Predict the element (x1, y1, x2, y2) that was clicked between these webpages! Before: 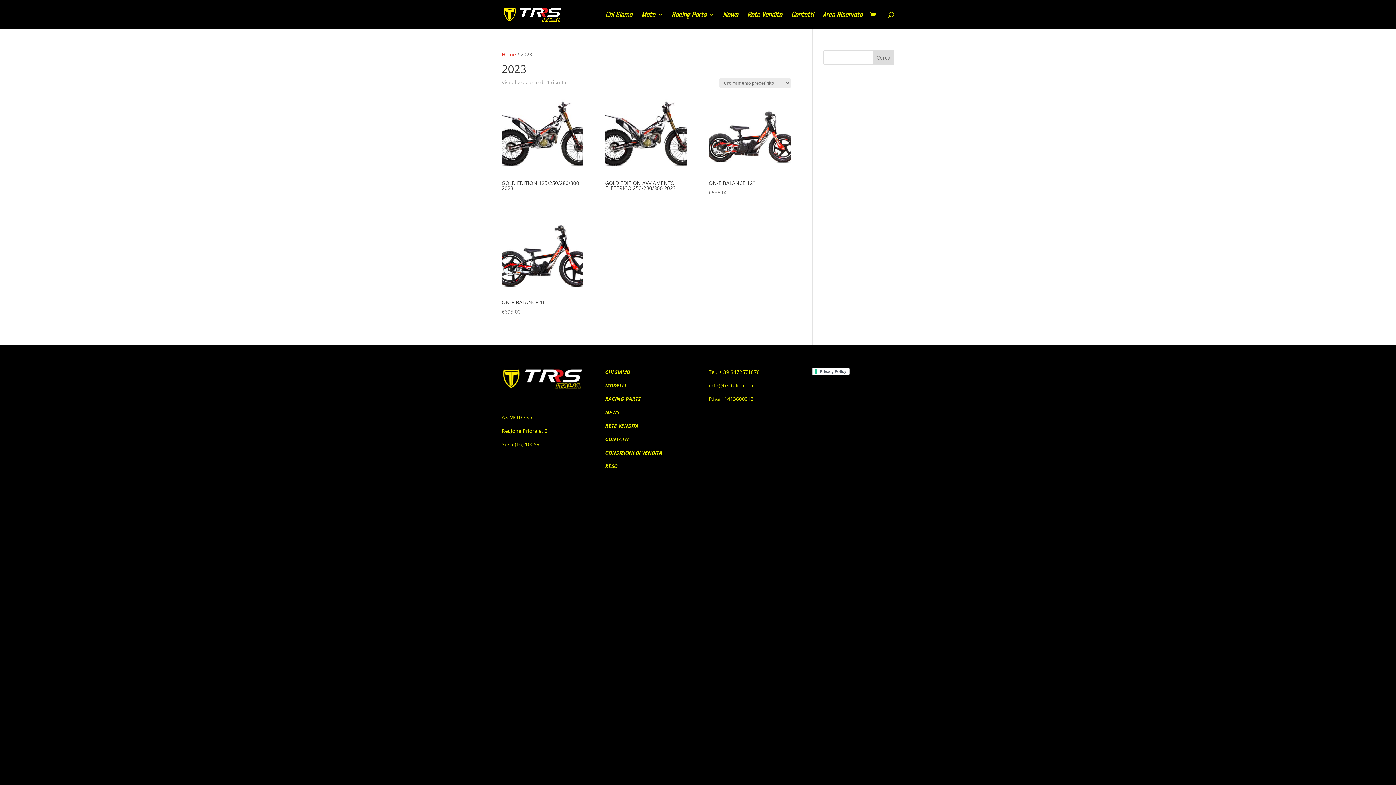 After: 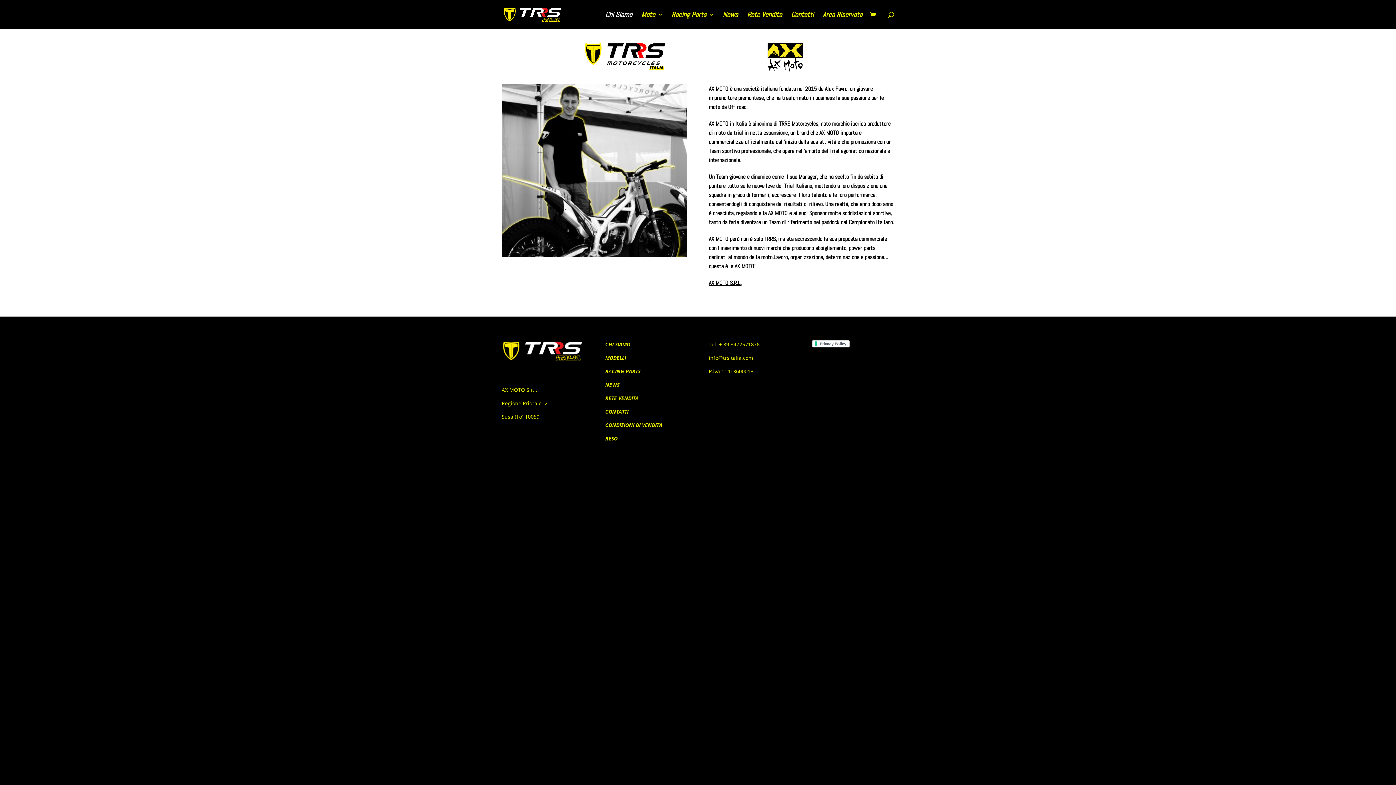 Action: bbox: (605, 12, 632, 29) label: Chi Siamo